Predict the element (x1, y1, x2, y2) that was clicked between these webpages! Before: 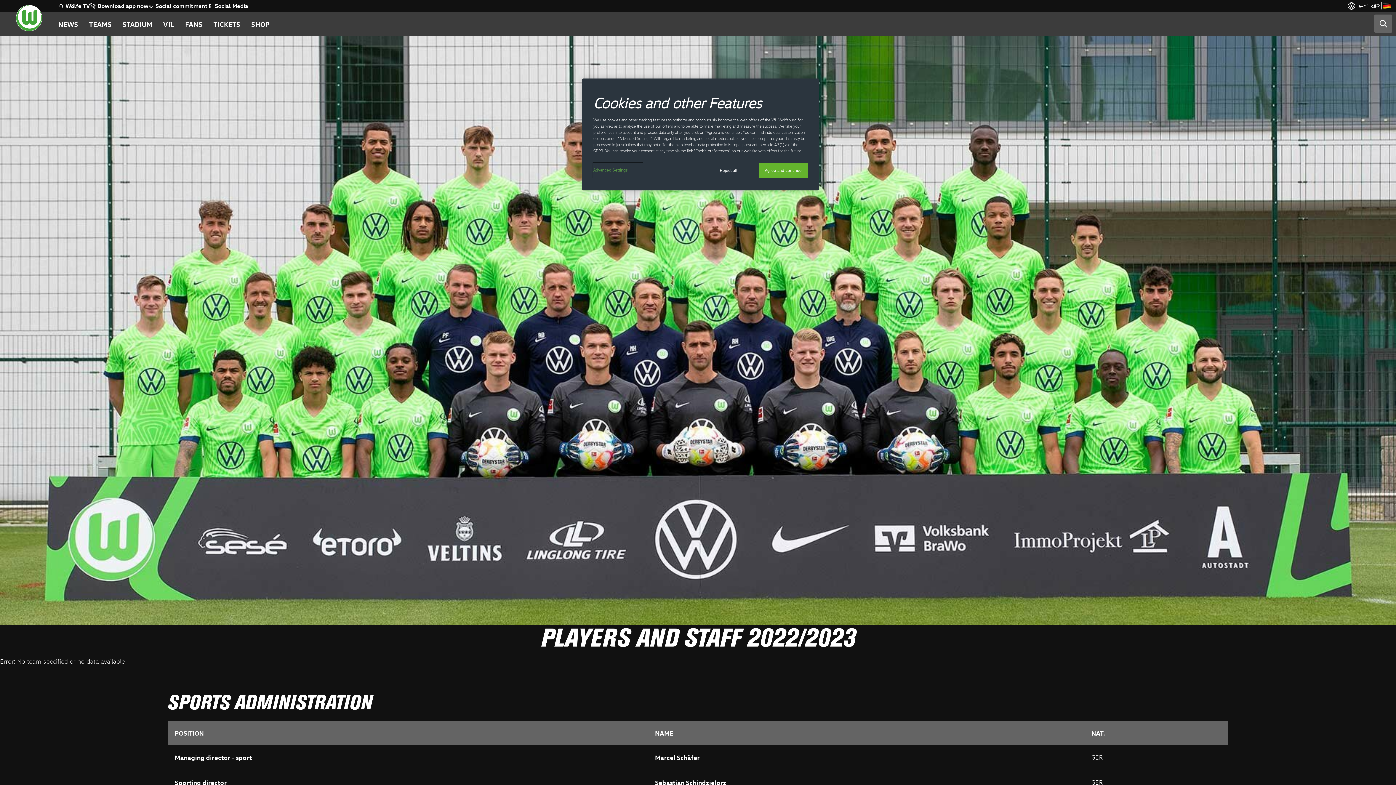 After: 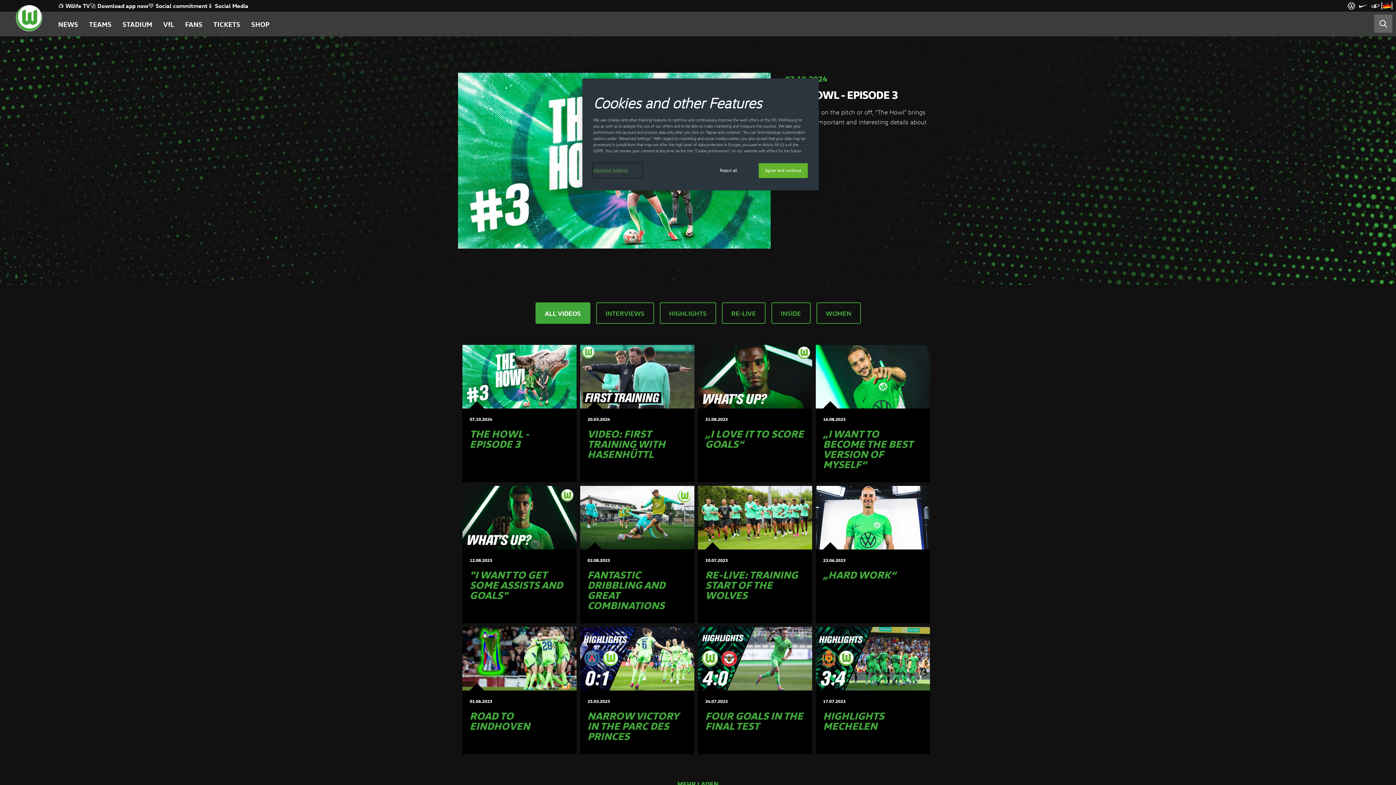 Action: label: 📺 Wölfe TV bbox: (58, 0, 90, 11)